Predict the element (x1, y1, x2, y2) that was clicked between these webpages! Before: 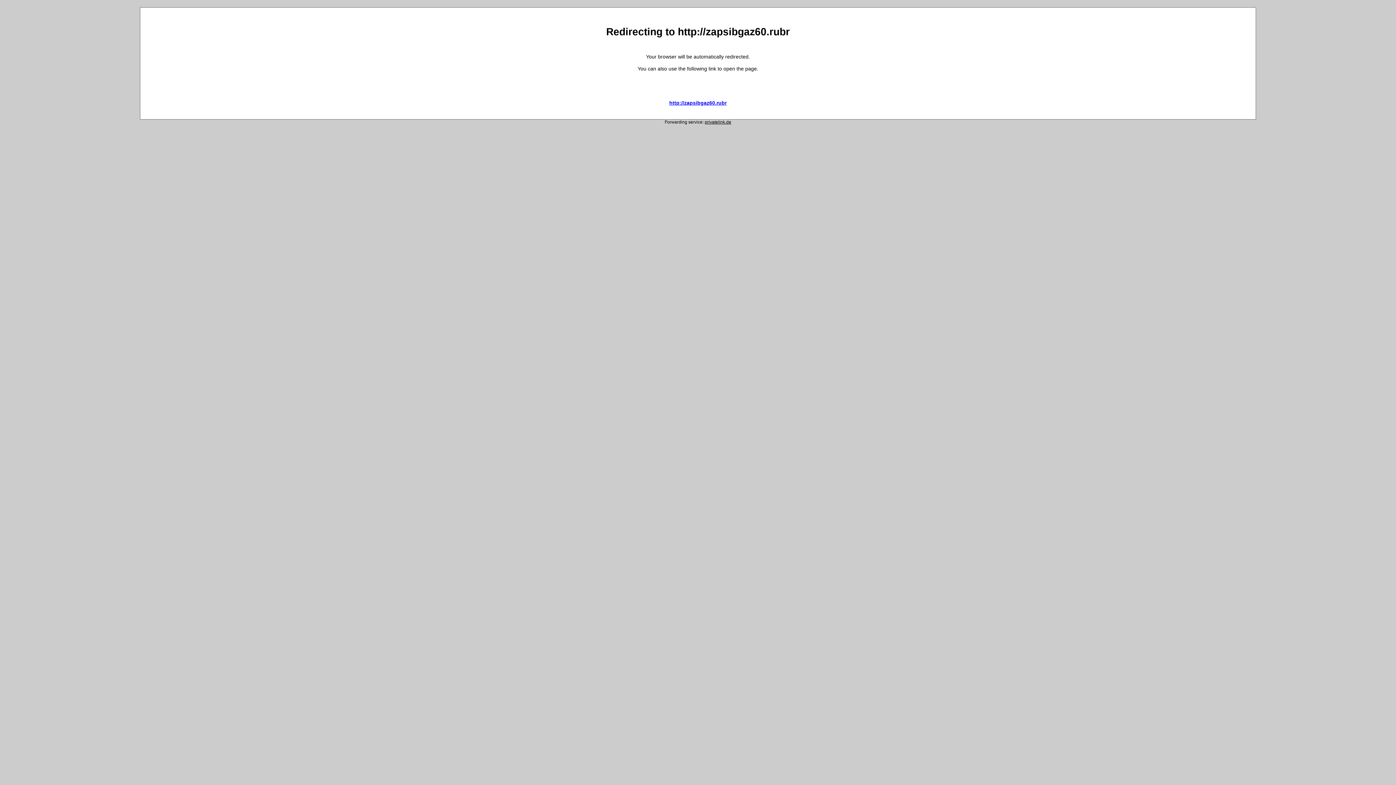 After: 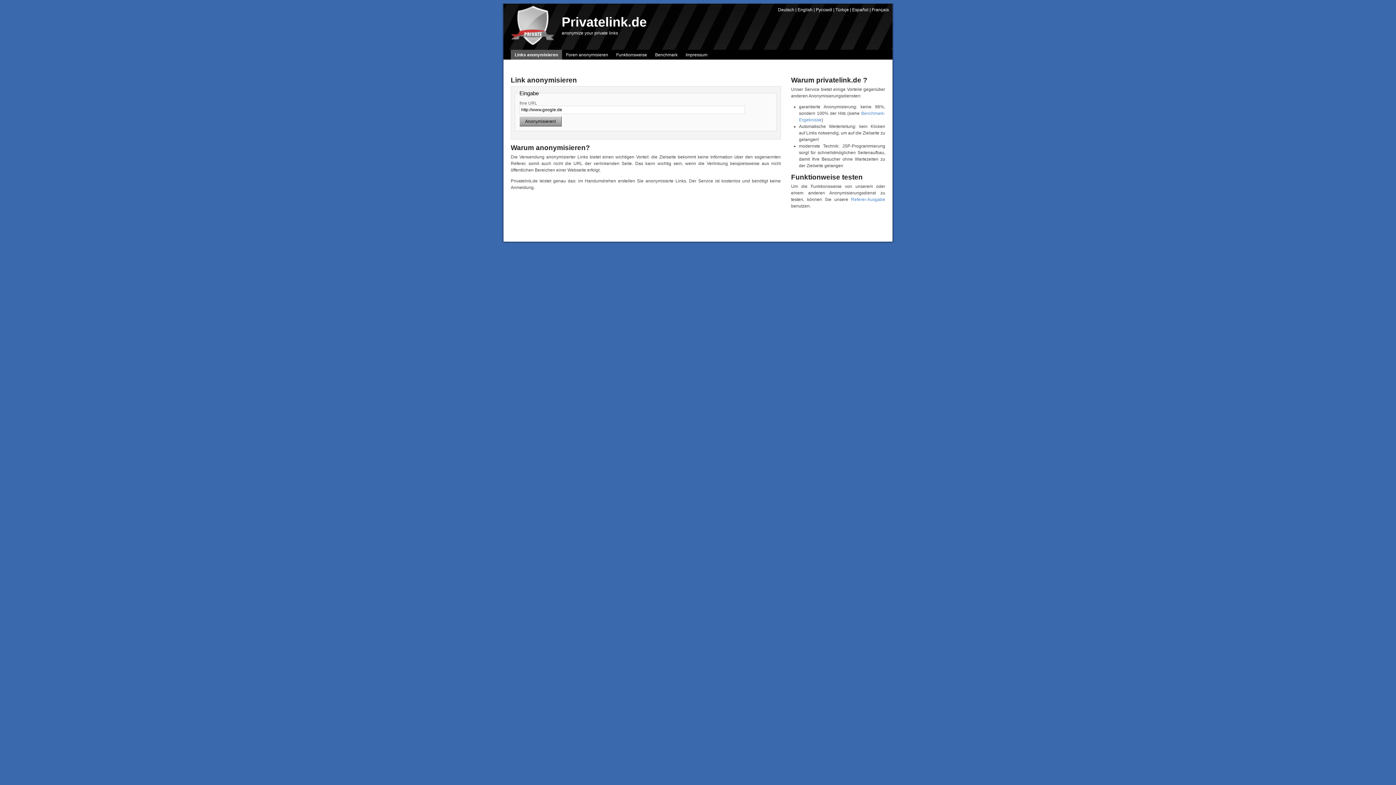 Action: bbox: (704, 119, 731, 124) label: privatelink.de